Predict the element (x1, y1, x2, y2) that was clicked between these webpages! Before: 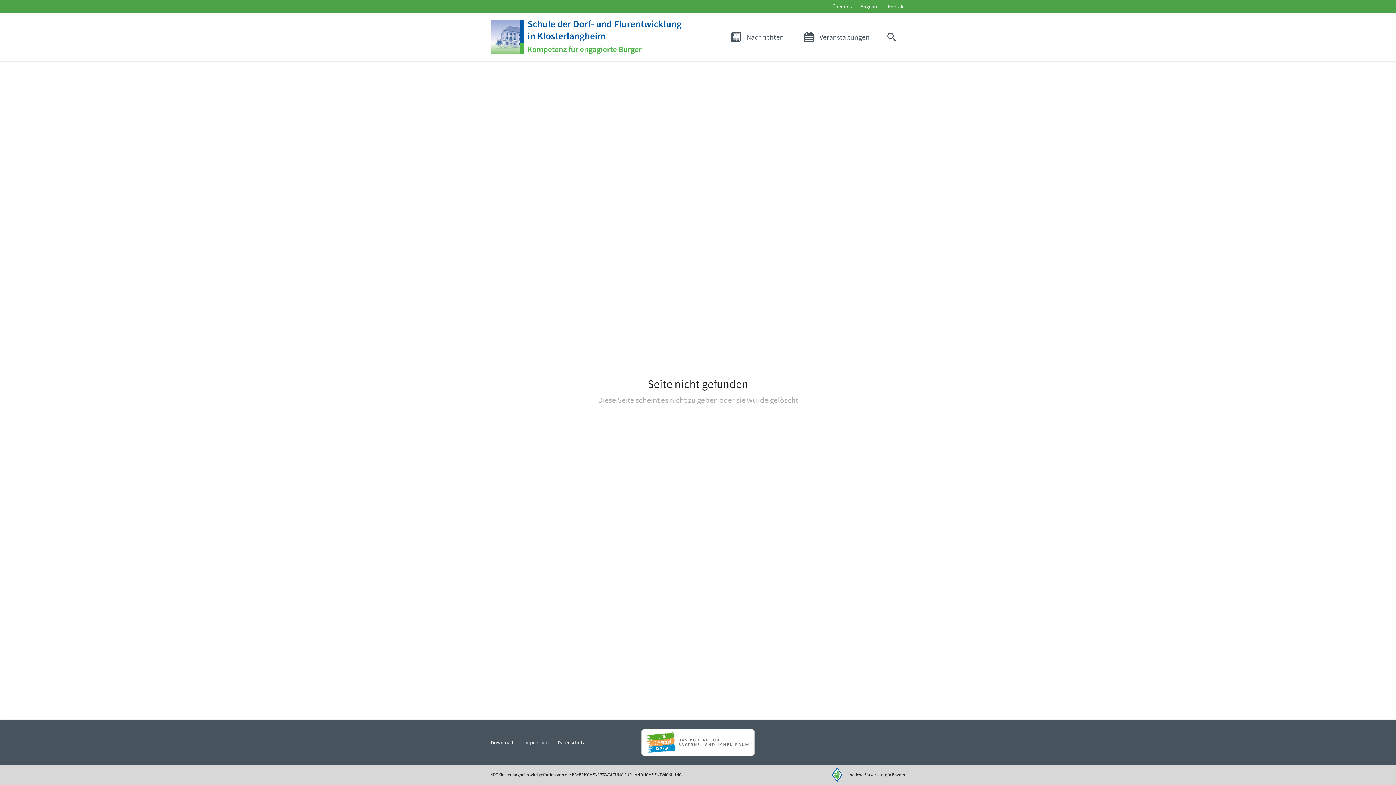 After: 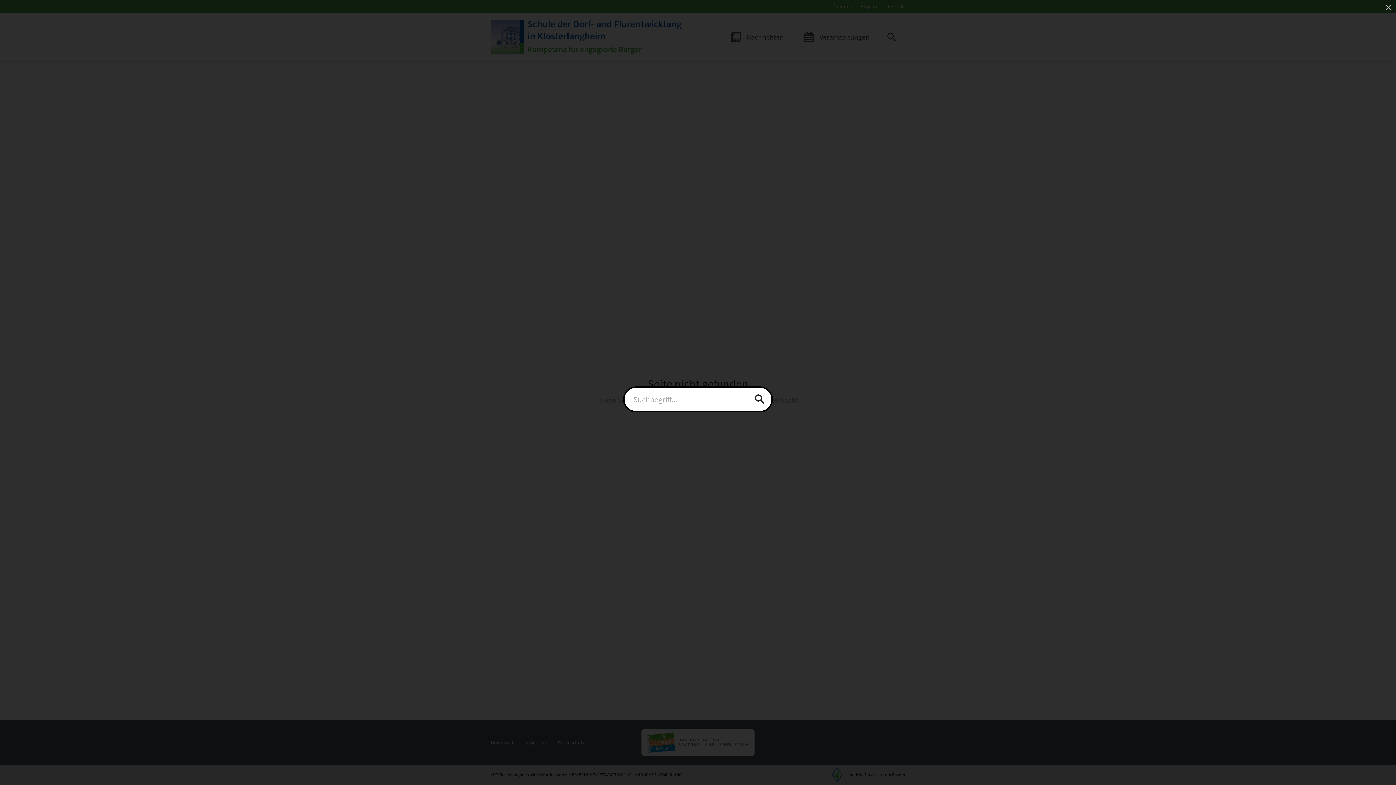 Action: label: Suchfunktion einblenden bbox: (881, 28, 905, 45)